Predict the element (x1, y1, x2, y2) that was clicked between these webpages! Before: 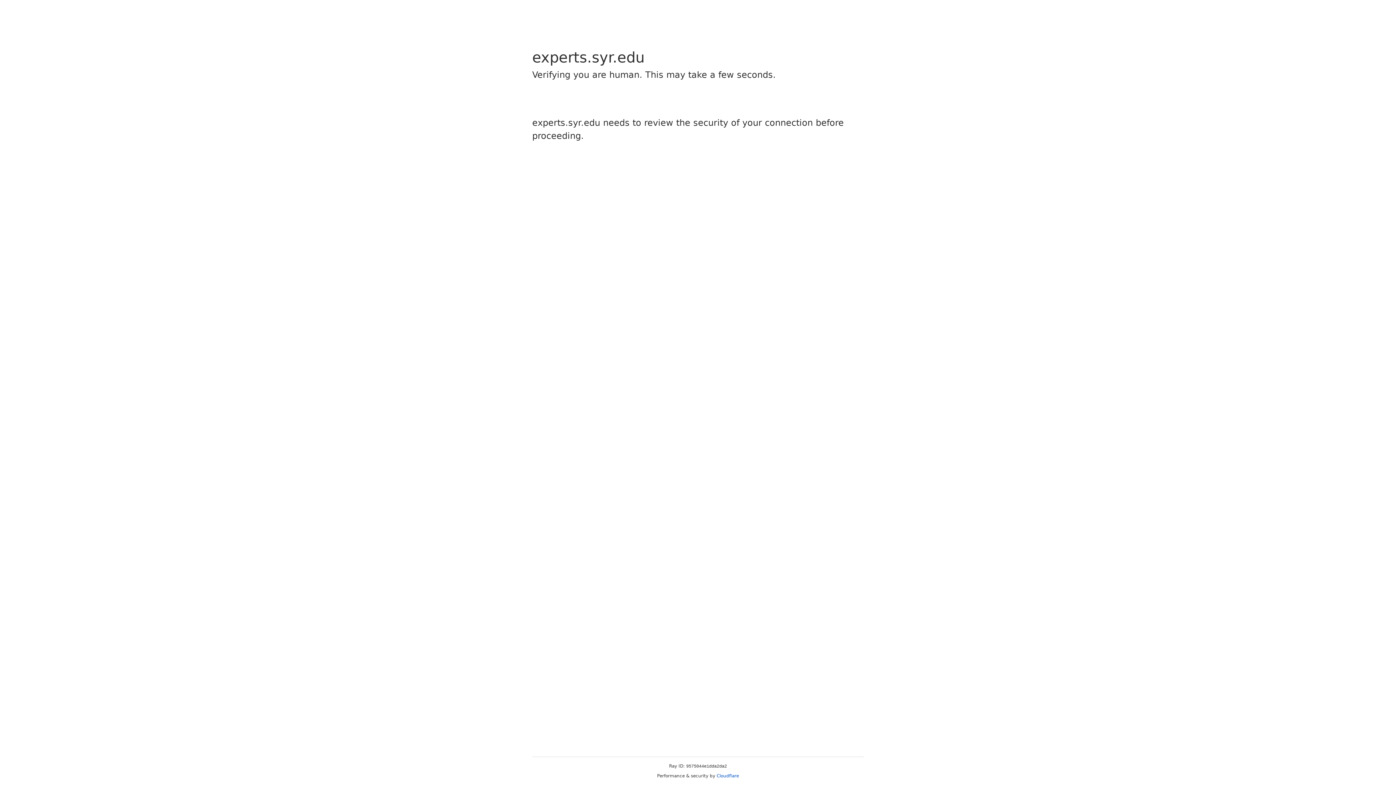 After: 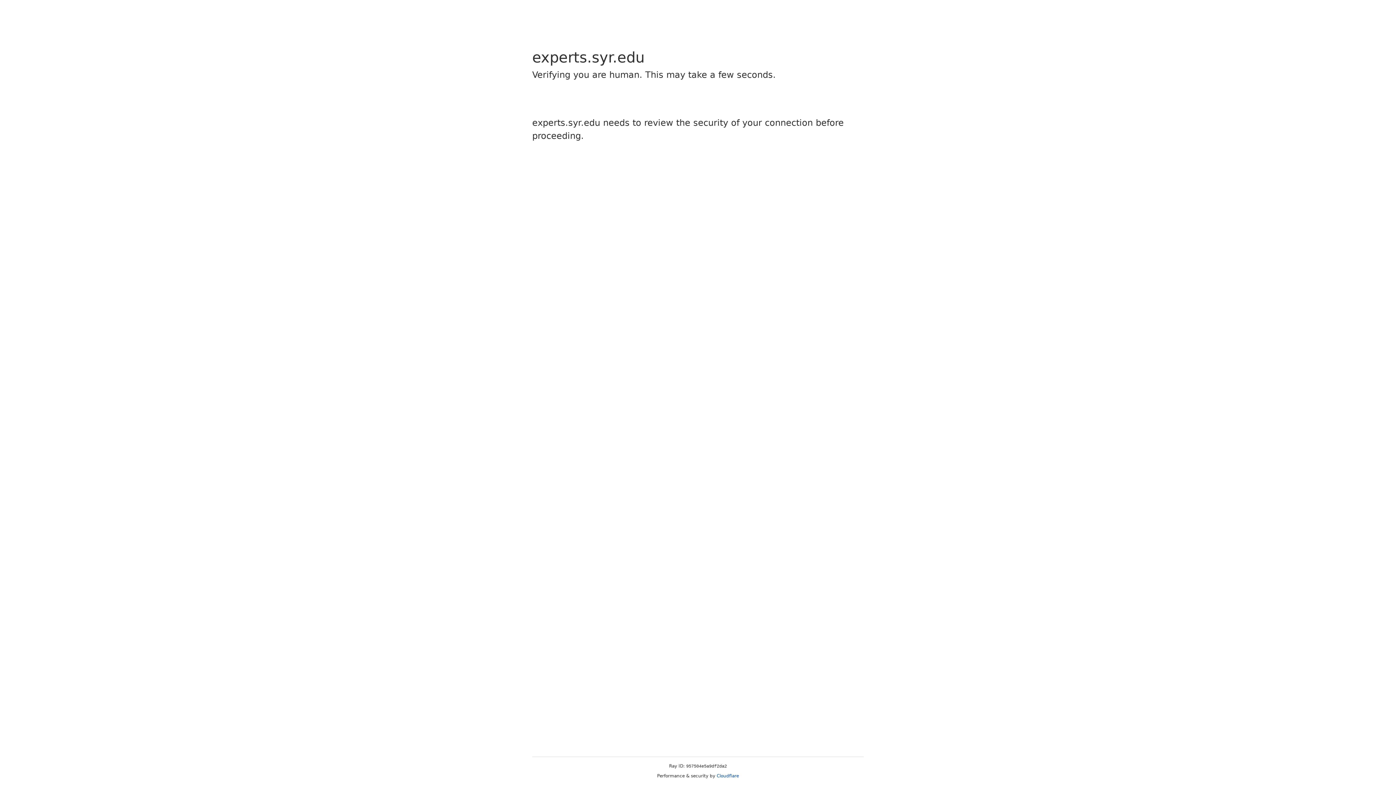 Action: bbox: (716, 773, 739, 778) label: Cloudflare